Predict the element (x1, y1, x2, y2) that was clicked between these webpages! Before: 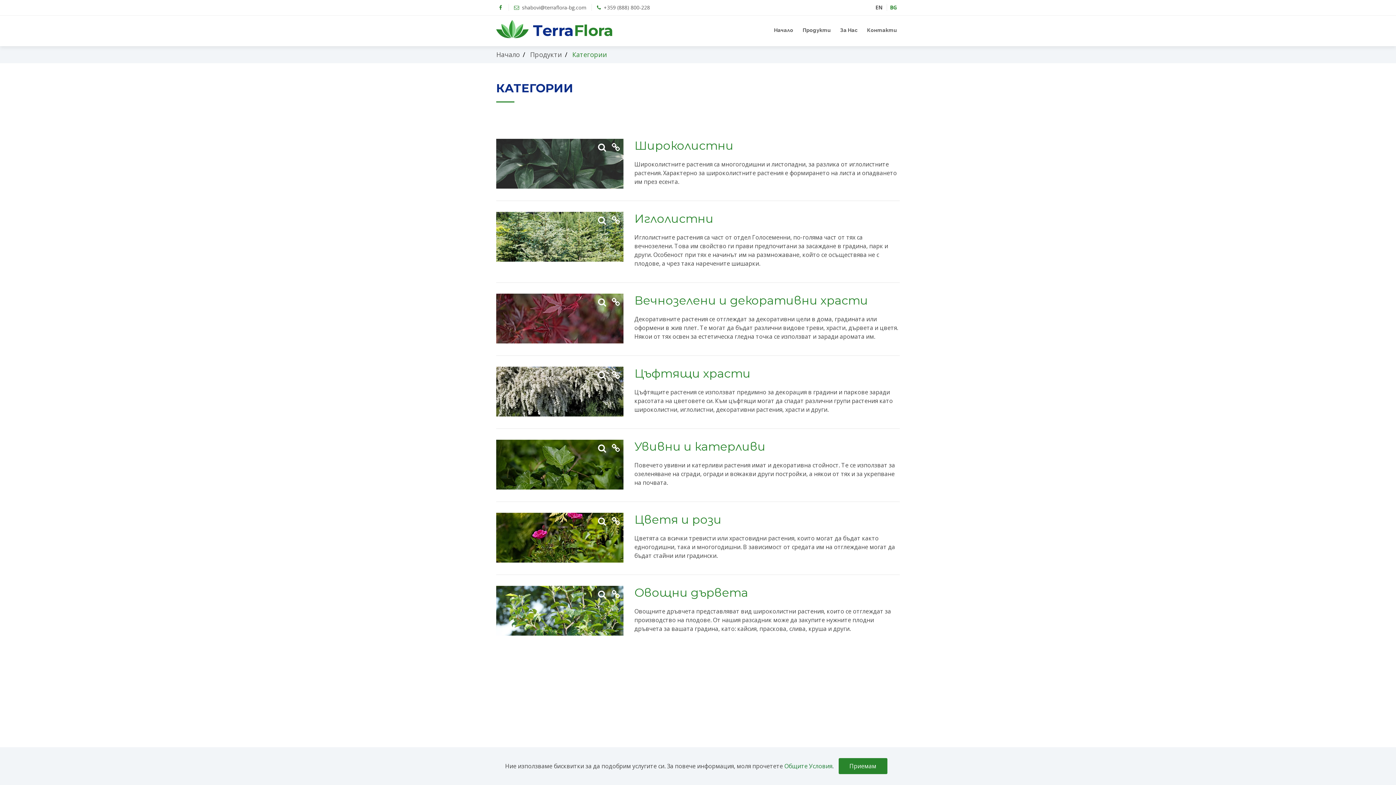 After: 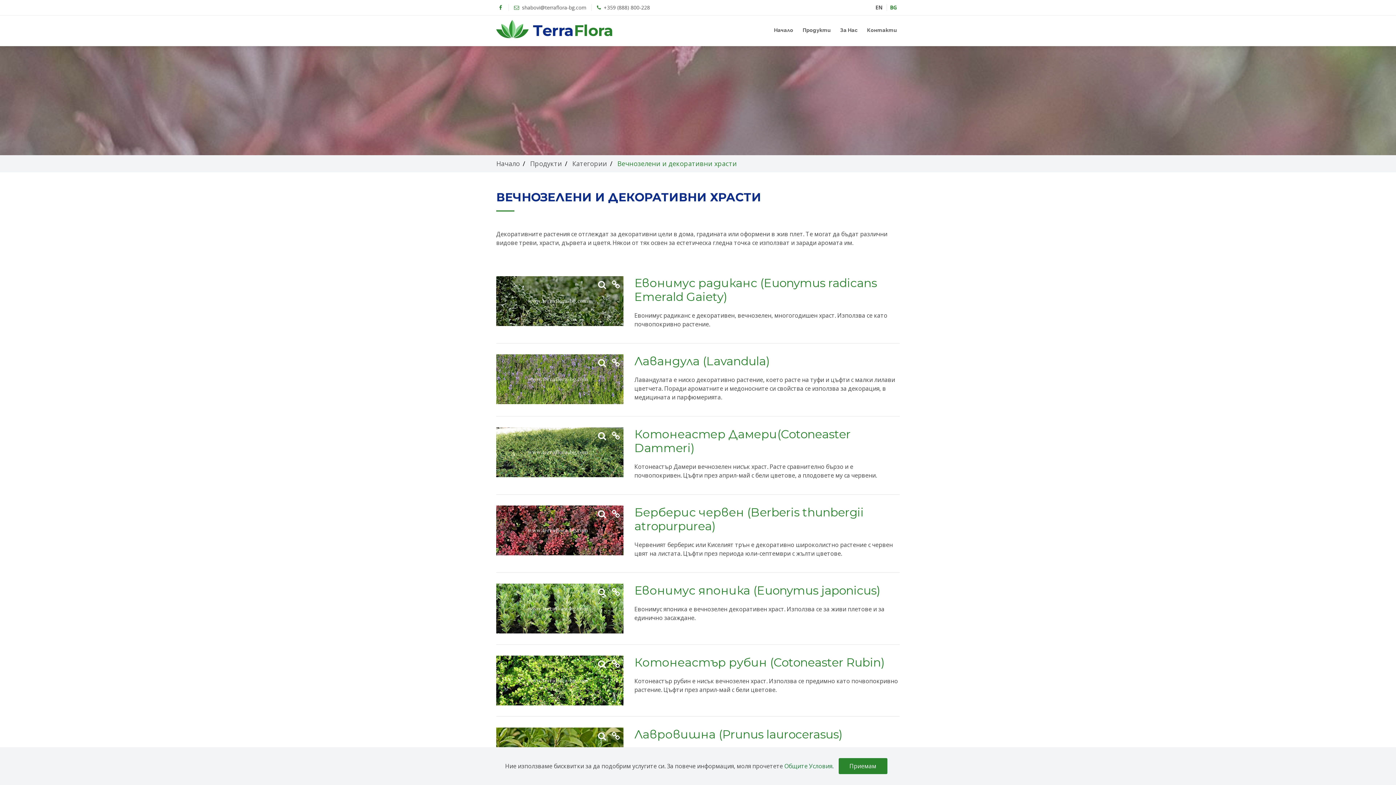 Action: label: Вечнозелени и декоративни храсти bbox: (634, 293, 868, 307)